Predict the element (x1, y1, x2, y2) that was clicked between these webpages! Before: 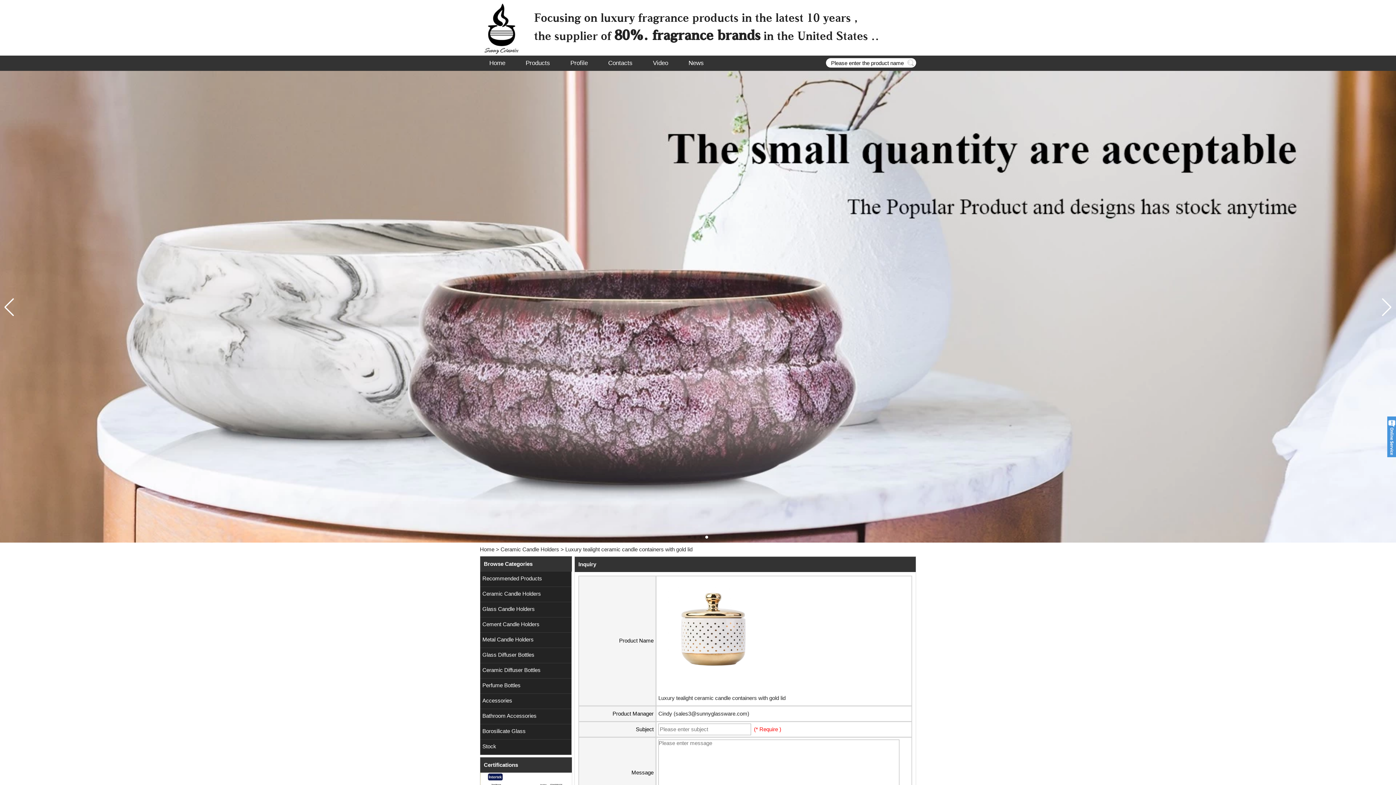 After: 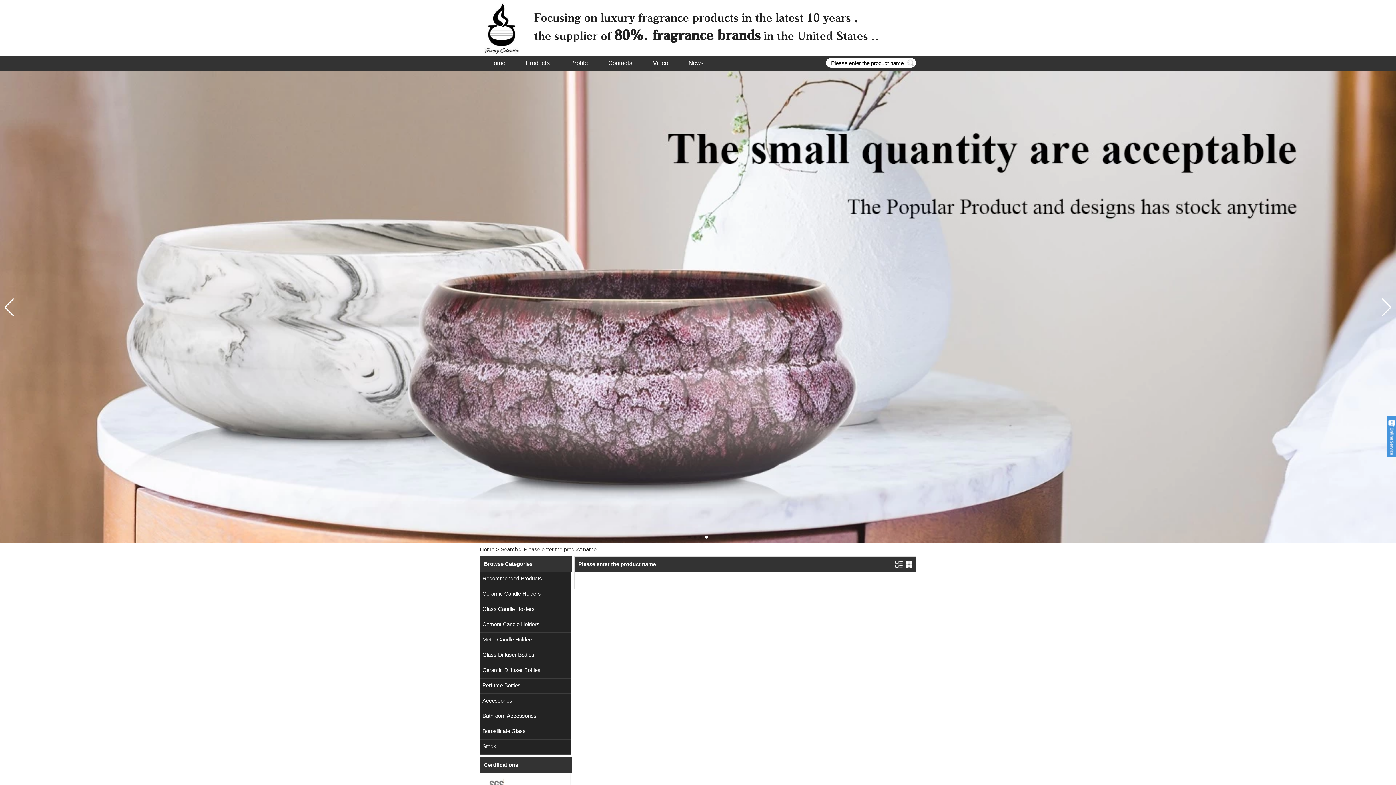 Action: bbox: (905, 58, 915, 67)